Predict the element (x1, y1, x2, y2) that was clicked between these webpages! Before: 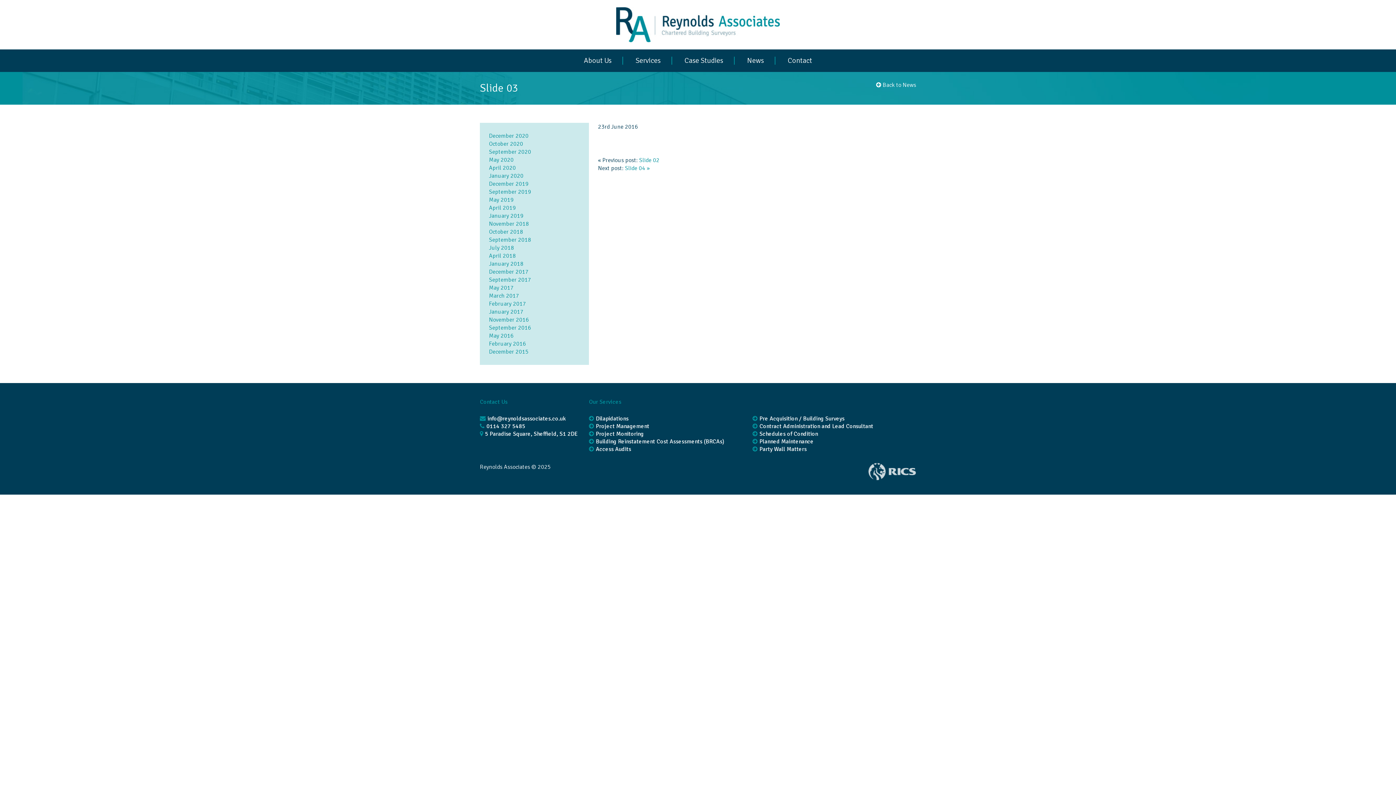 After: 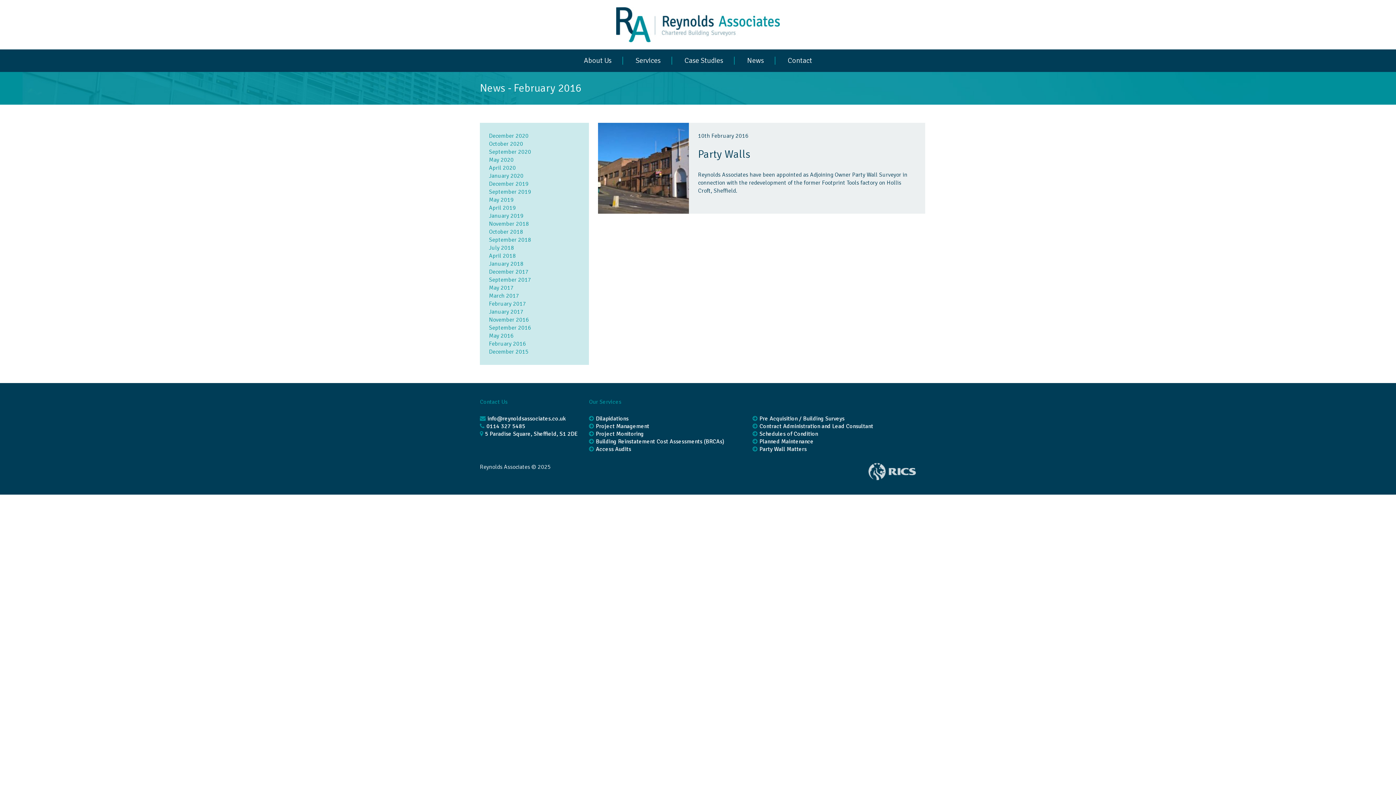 Action: label: February 2016 bbox: (489, 340, 526, 347)